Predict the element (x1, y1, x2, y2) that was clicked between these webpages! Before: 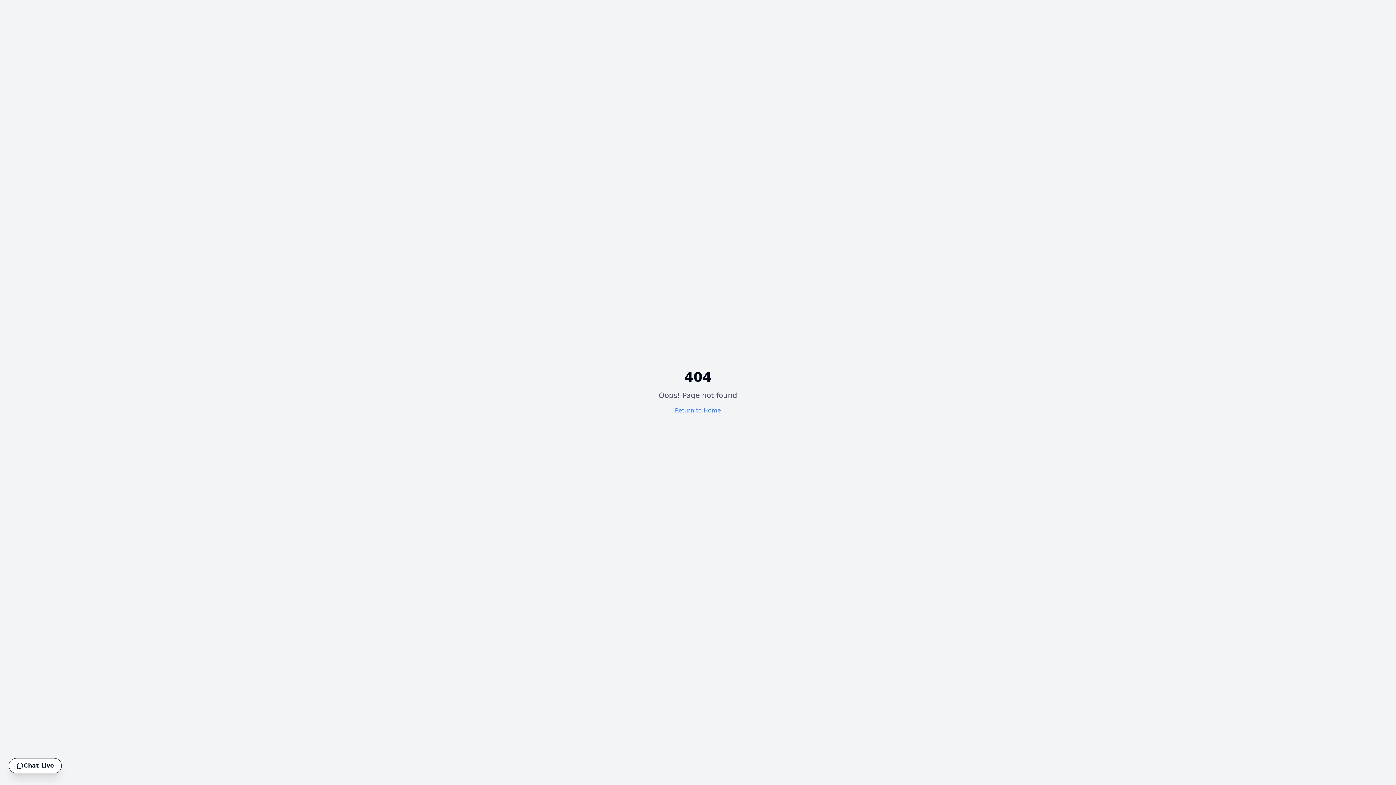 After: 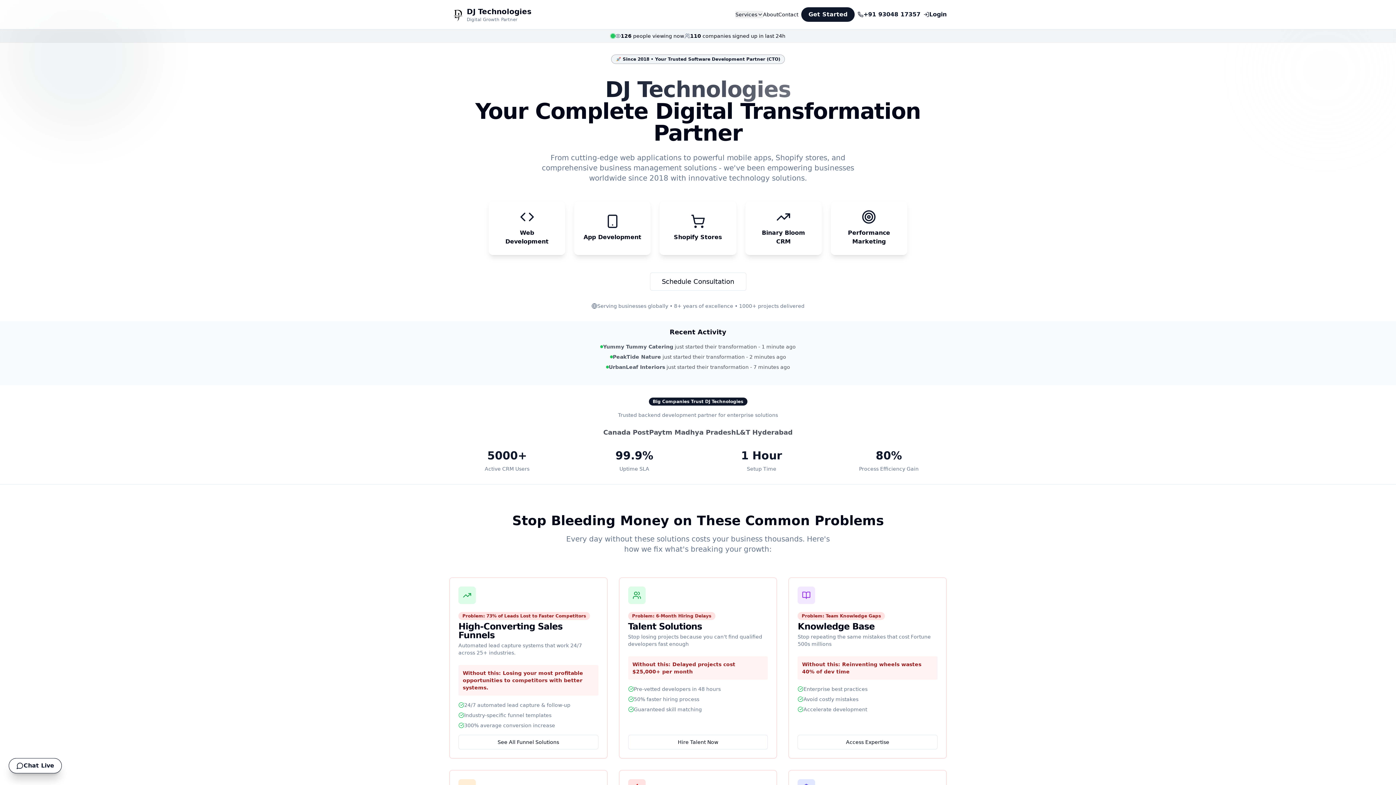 Action: bbox: (675, 407, 721, 414) label: Return to Home